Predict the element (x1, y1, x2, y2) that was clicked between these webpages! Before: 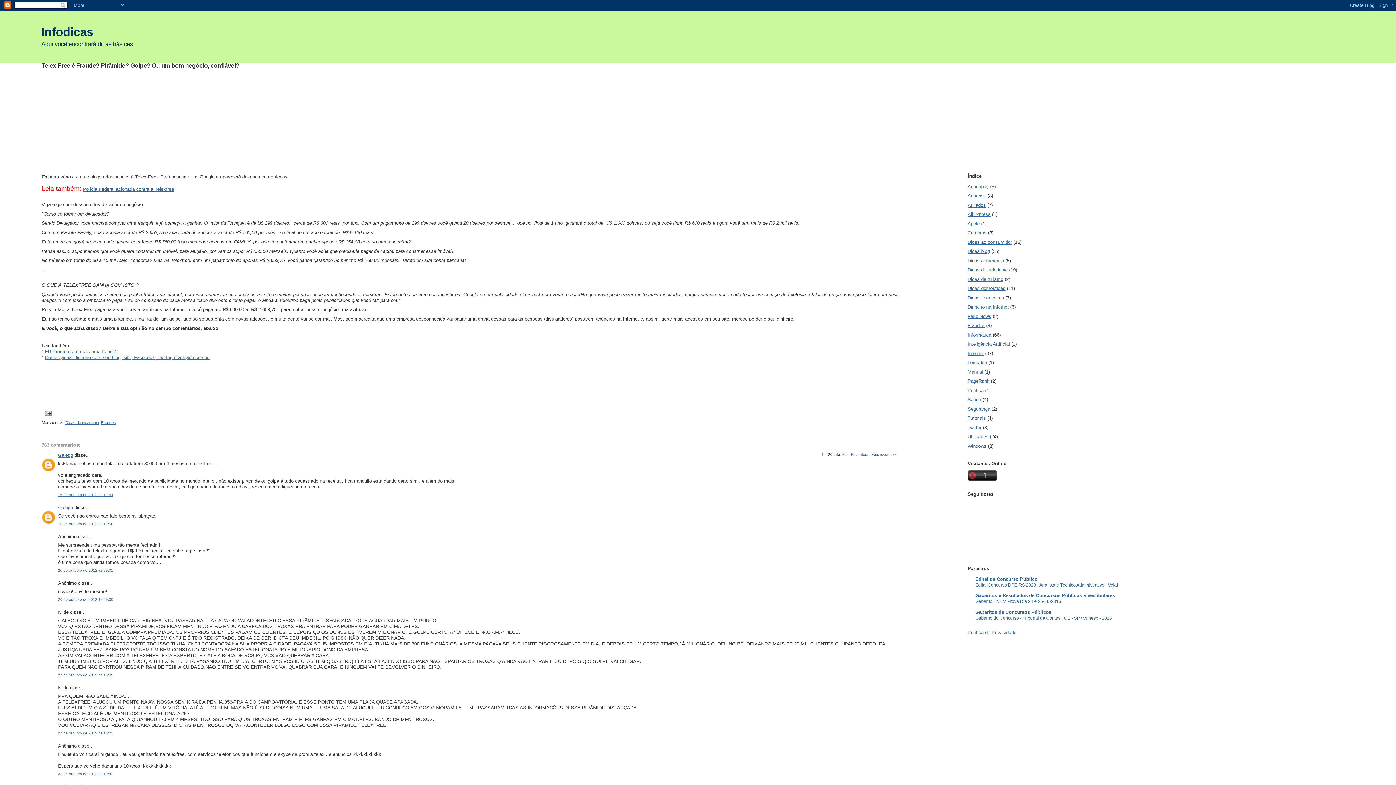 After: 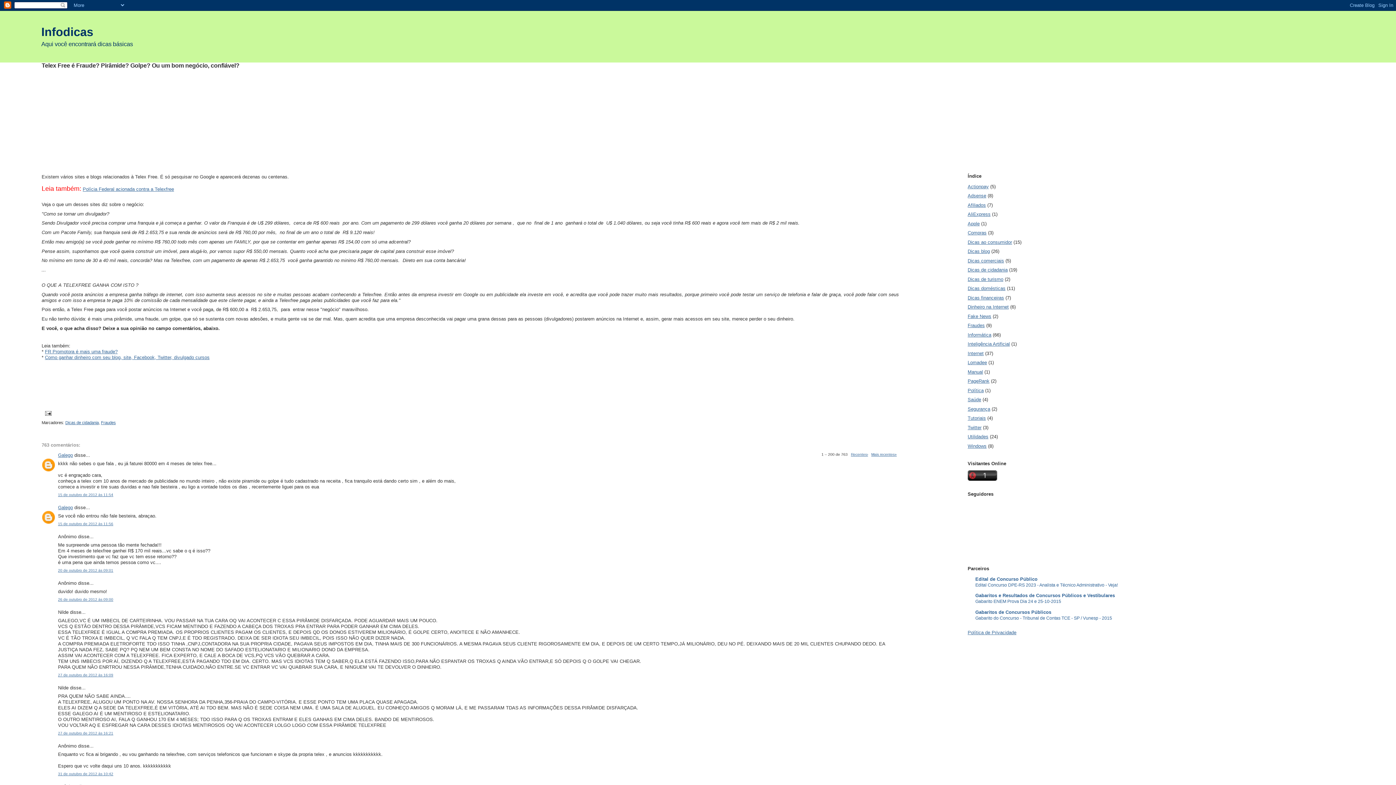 Action: bbox: (967, 415, 986, 421) label: Tutoriais